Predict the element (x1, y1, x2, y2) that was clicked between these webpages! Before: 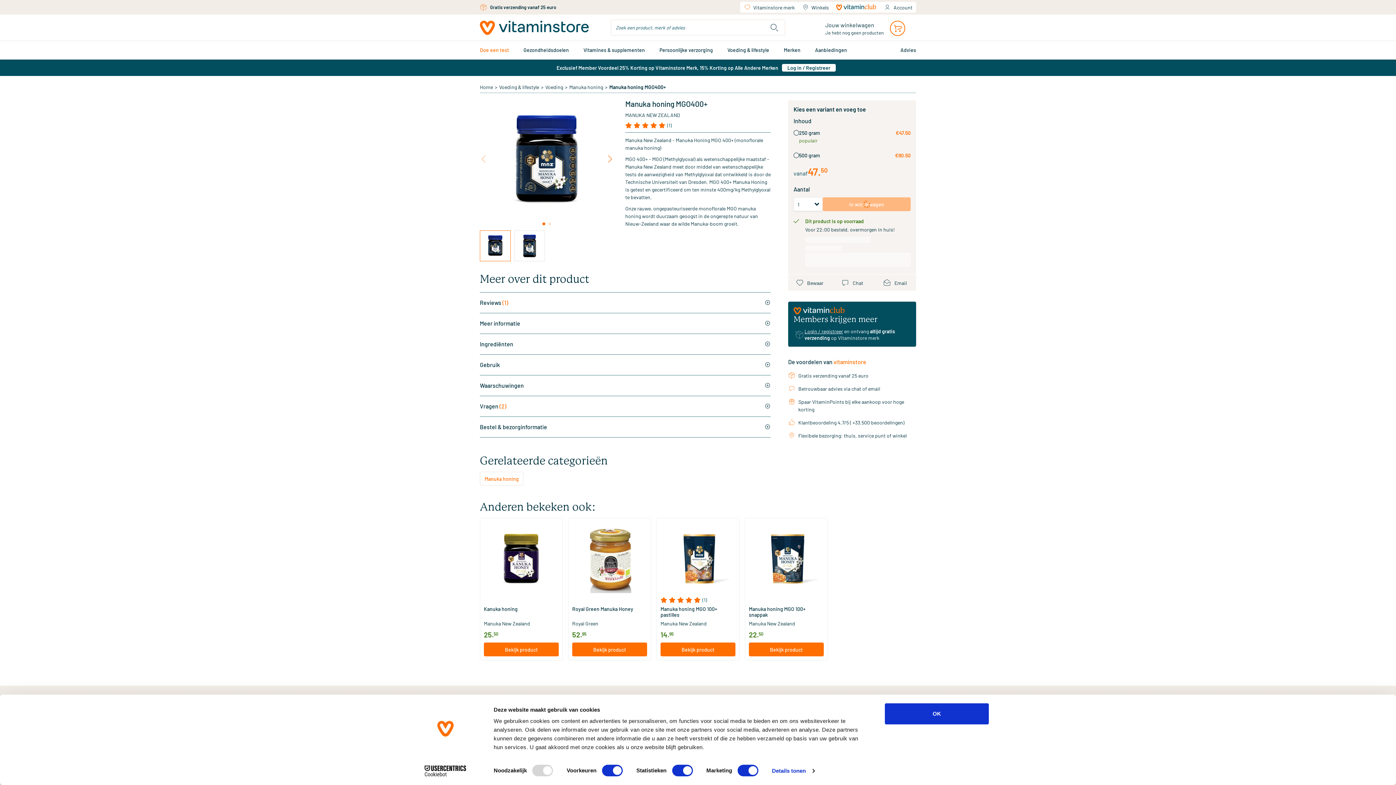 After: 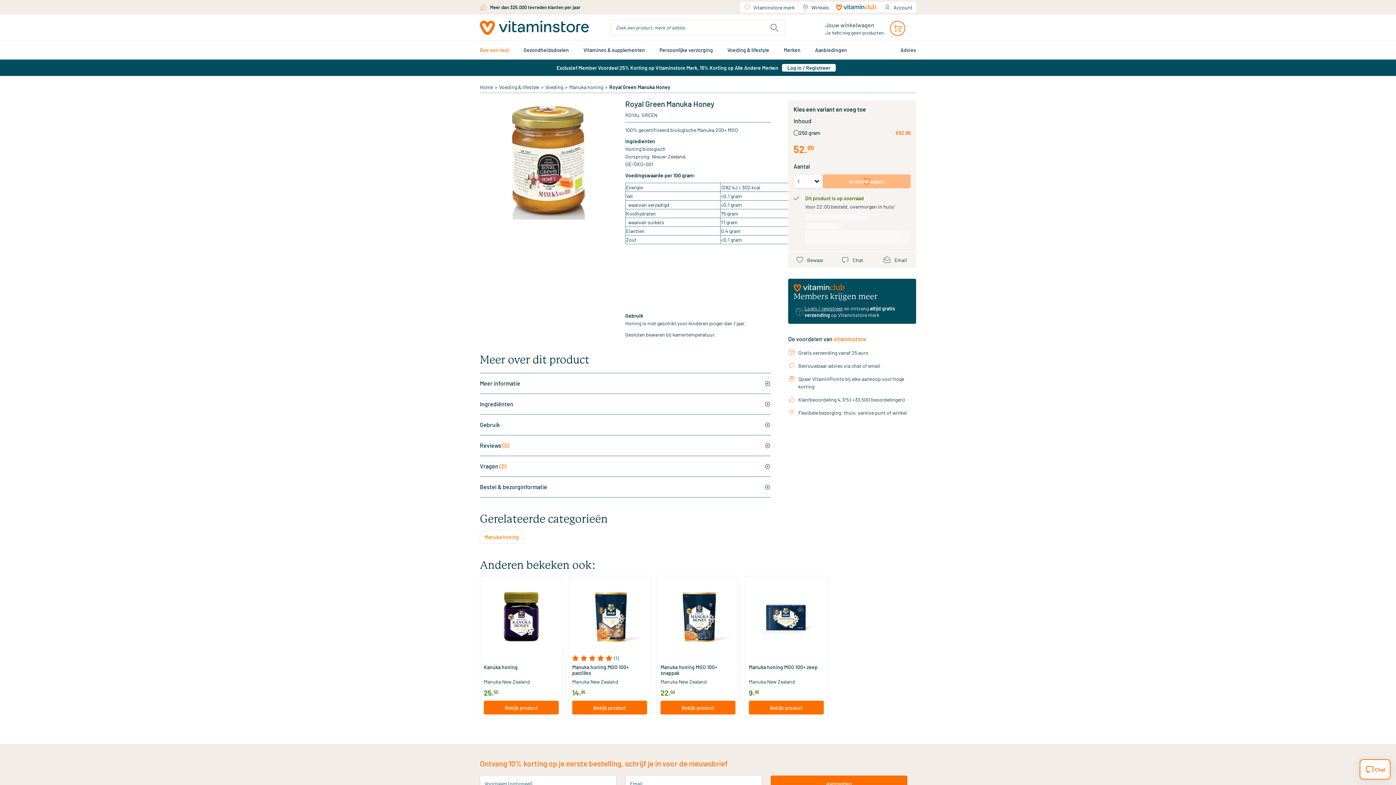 Action: bbox: (572, 522, 647, 597)